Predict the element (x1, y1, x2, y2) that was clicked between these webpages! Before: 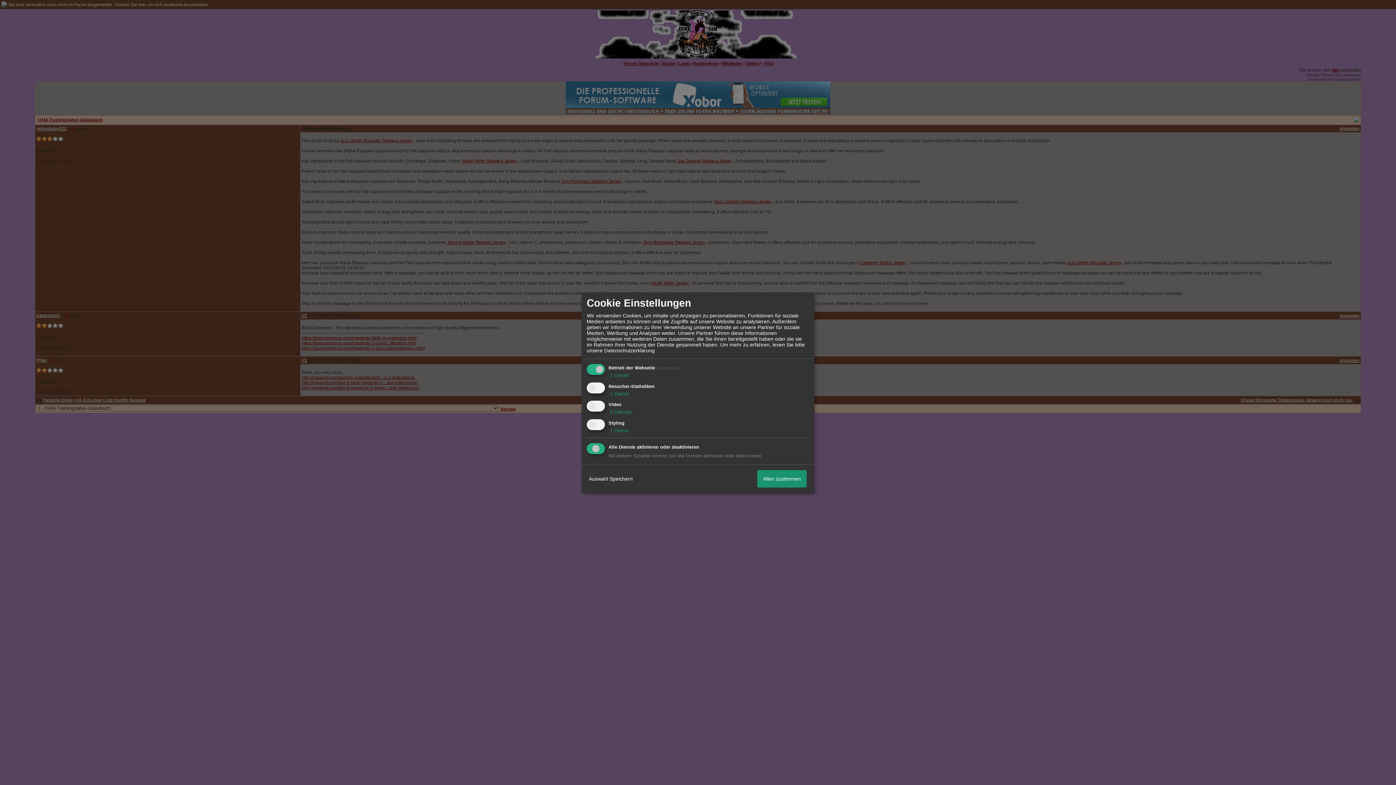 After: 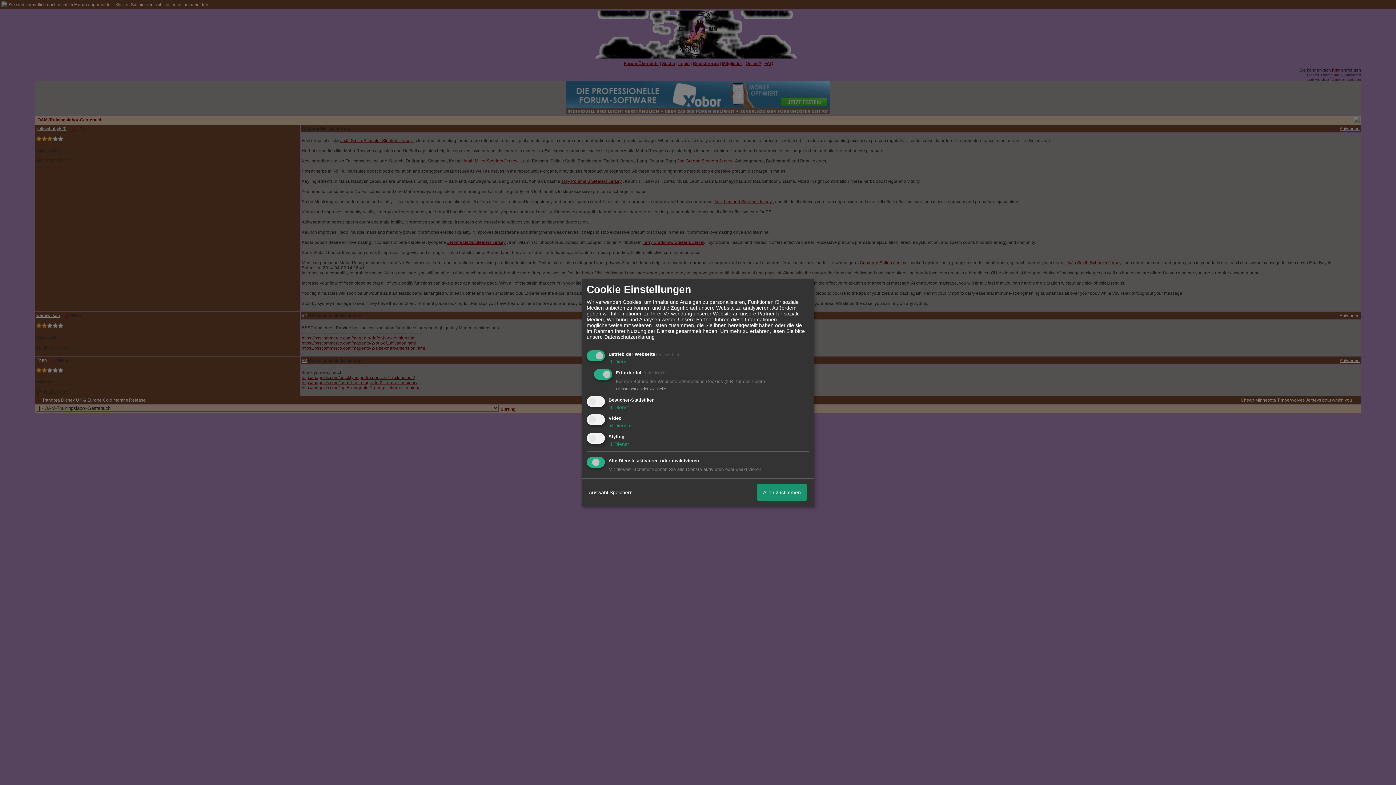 Action: bbox: (608, 372, 629, 378) label:  1 Dienst